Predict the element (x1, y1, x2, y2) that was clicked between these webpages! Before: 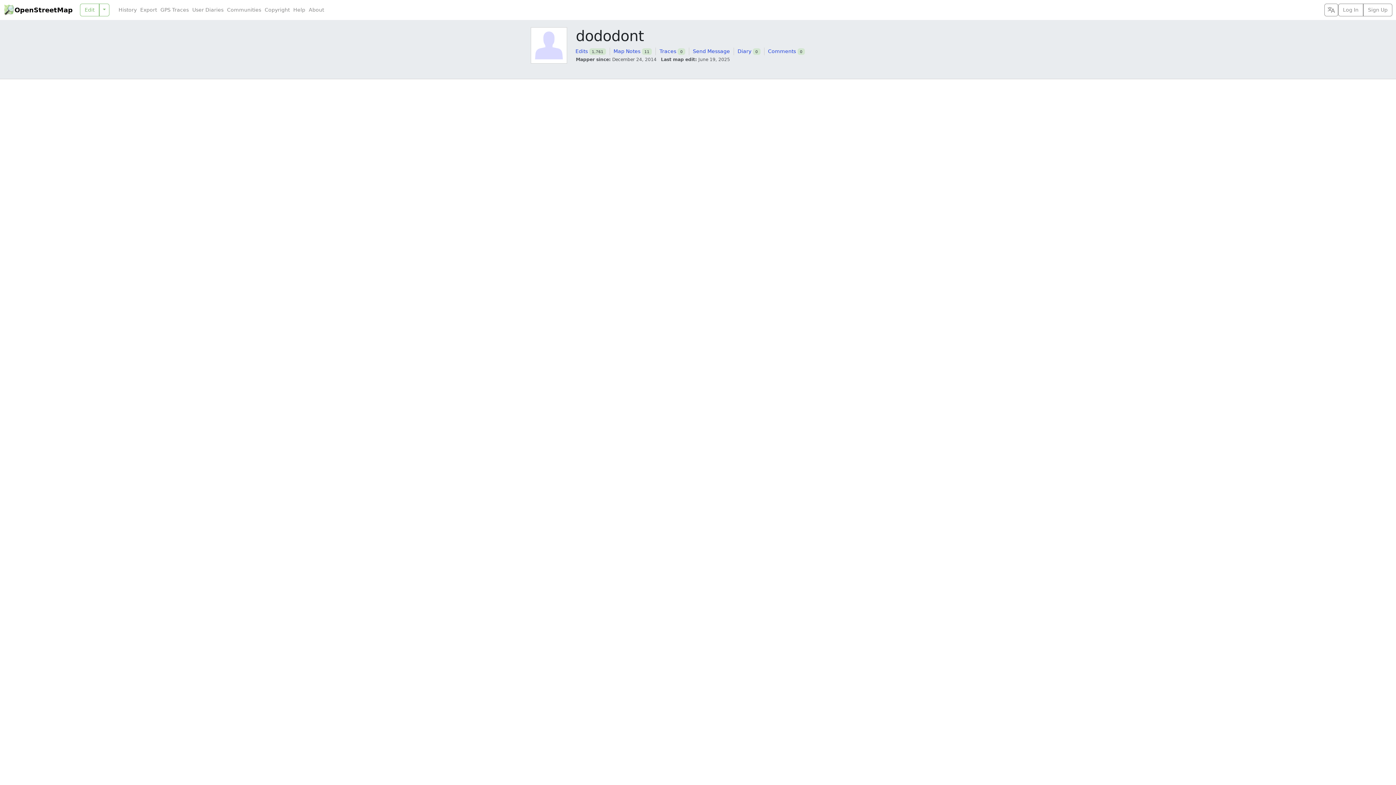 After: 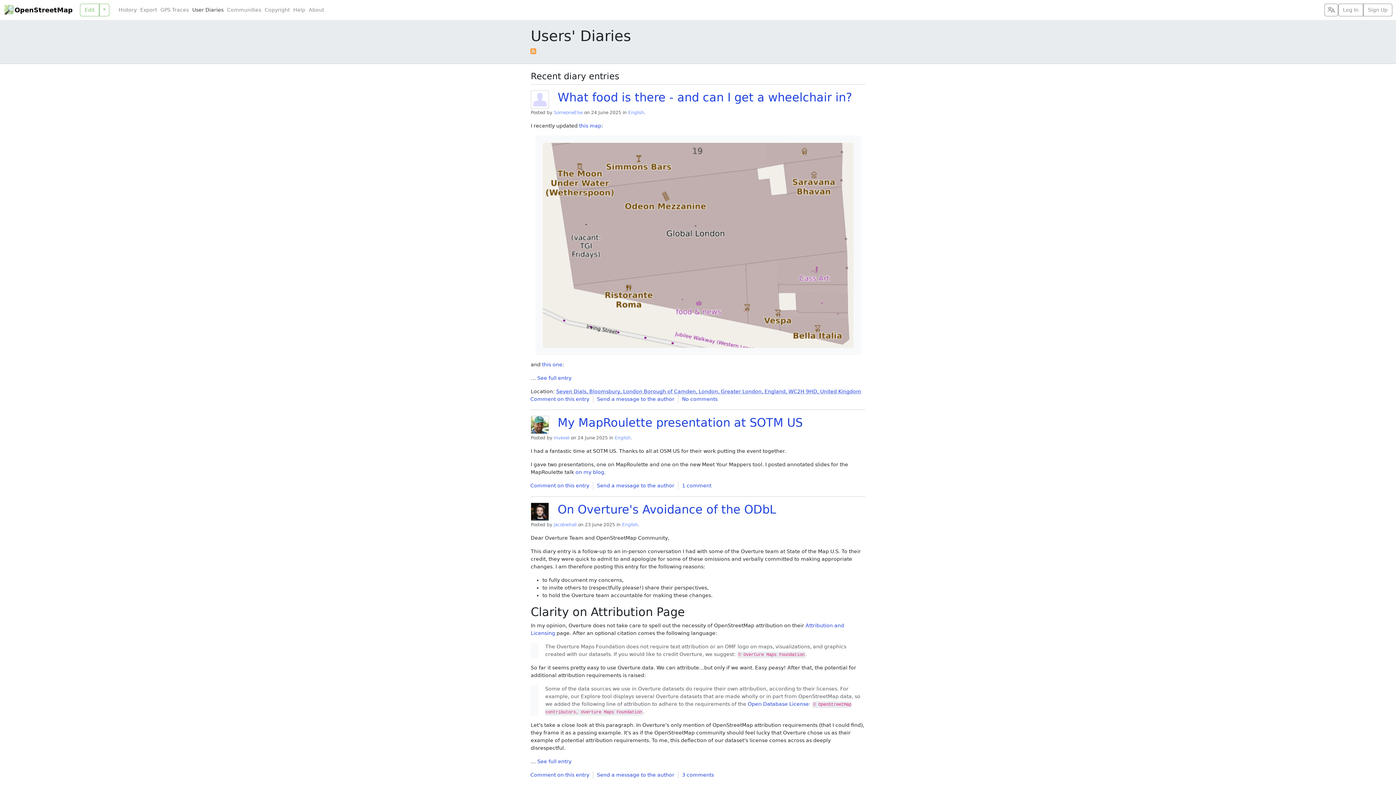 Action: bbox: (190, 6, 225, 13) label: User Diaries